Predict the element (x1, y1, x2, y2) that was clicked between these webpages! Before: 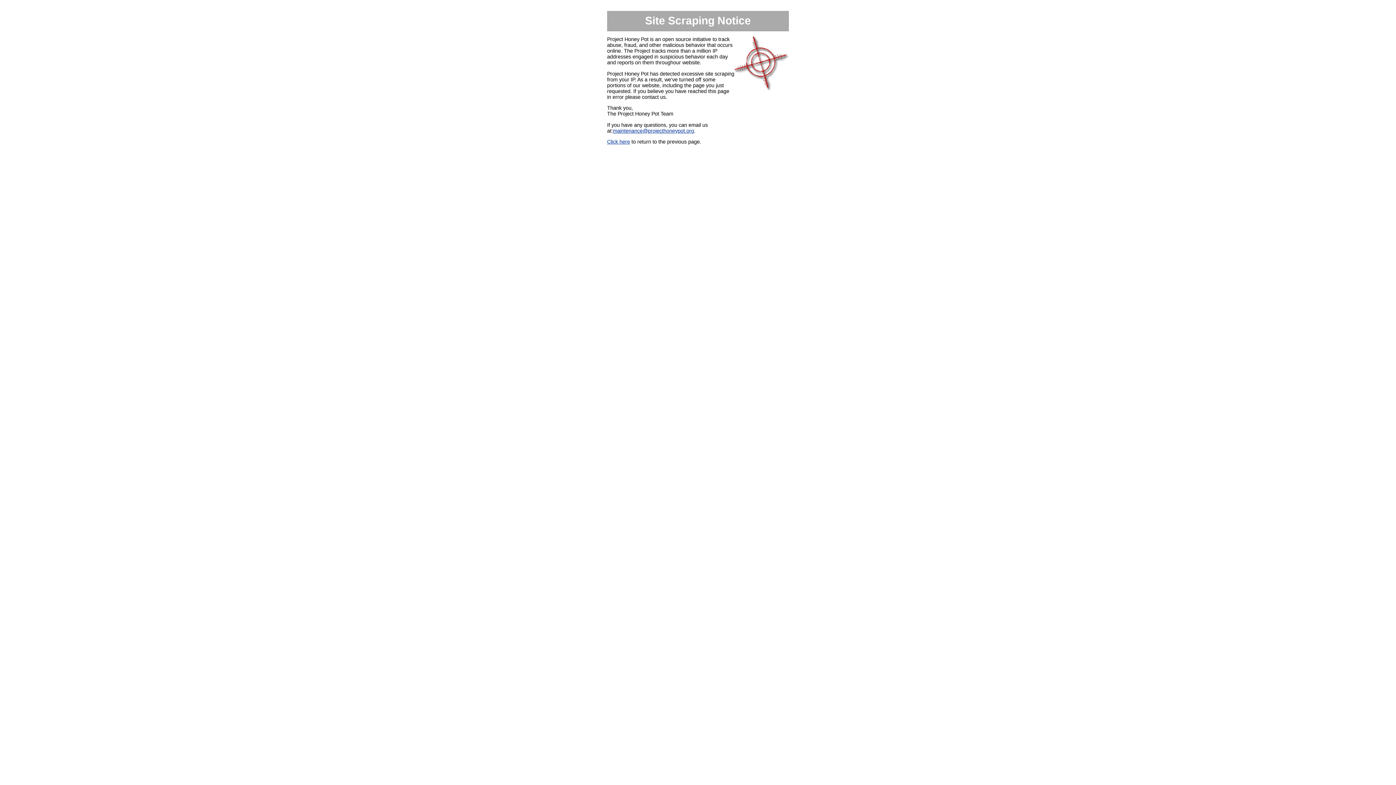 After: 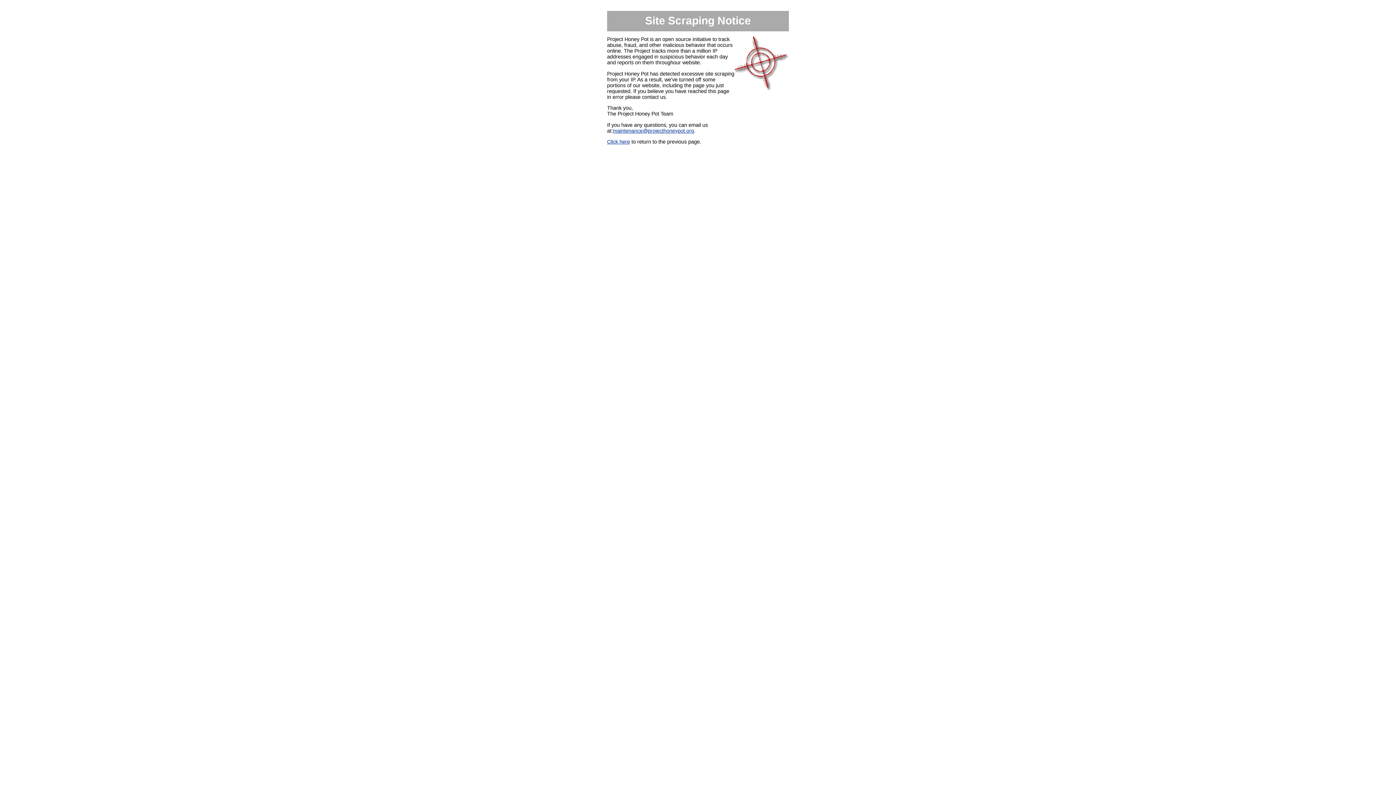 Action: bbox: (613, 127, 694, 133) label: maintenance@projecthoneypot.org